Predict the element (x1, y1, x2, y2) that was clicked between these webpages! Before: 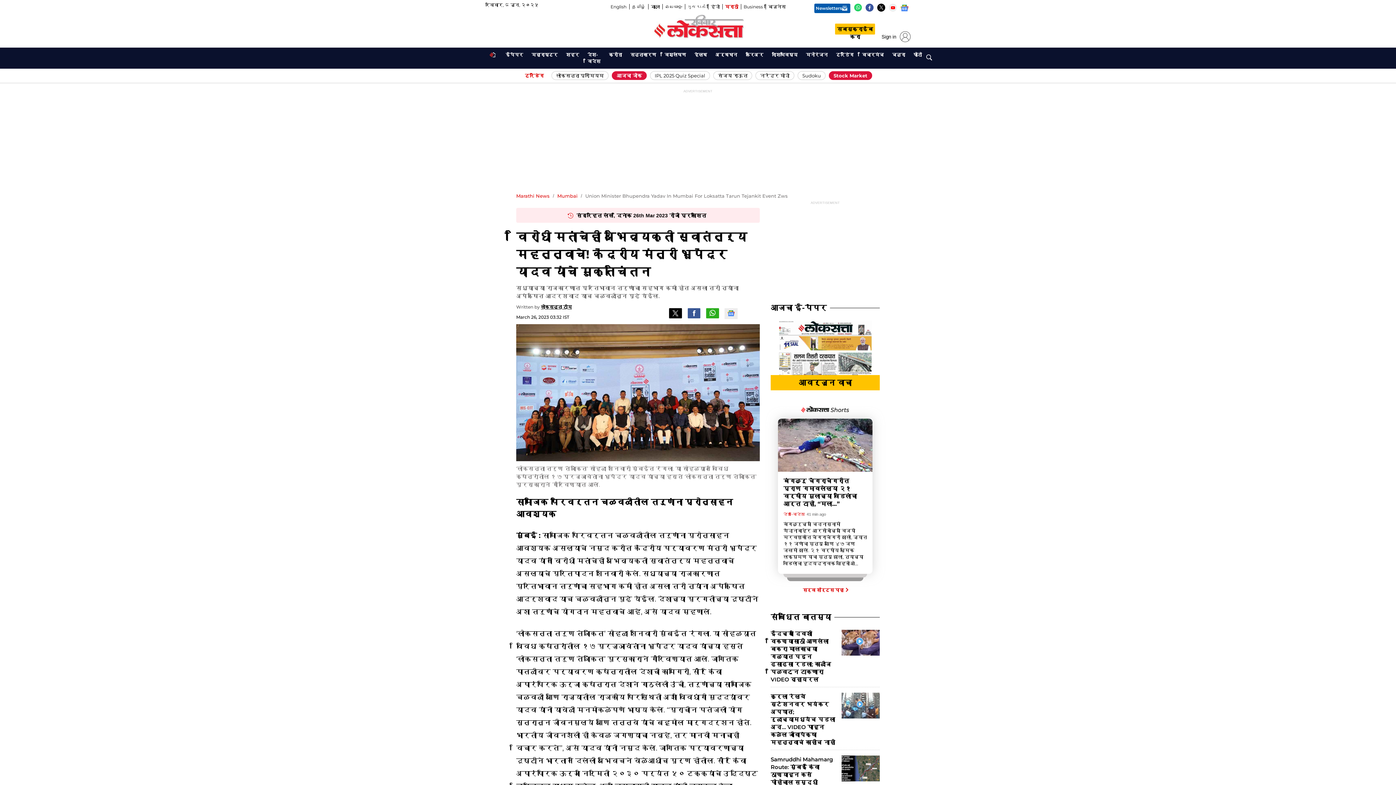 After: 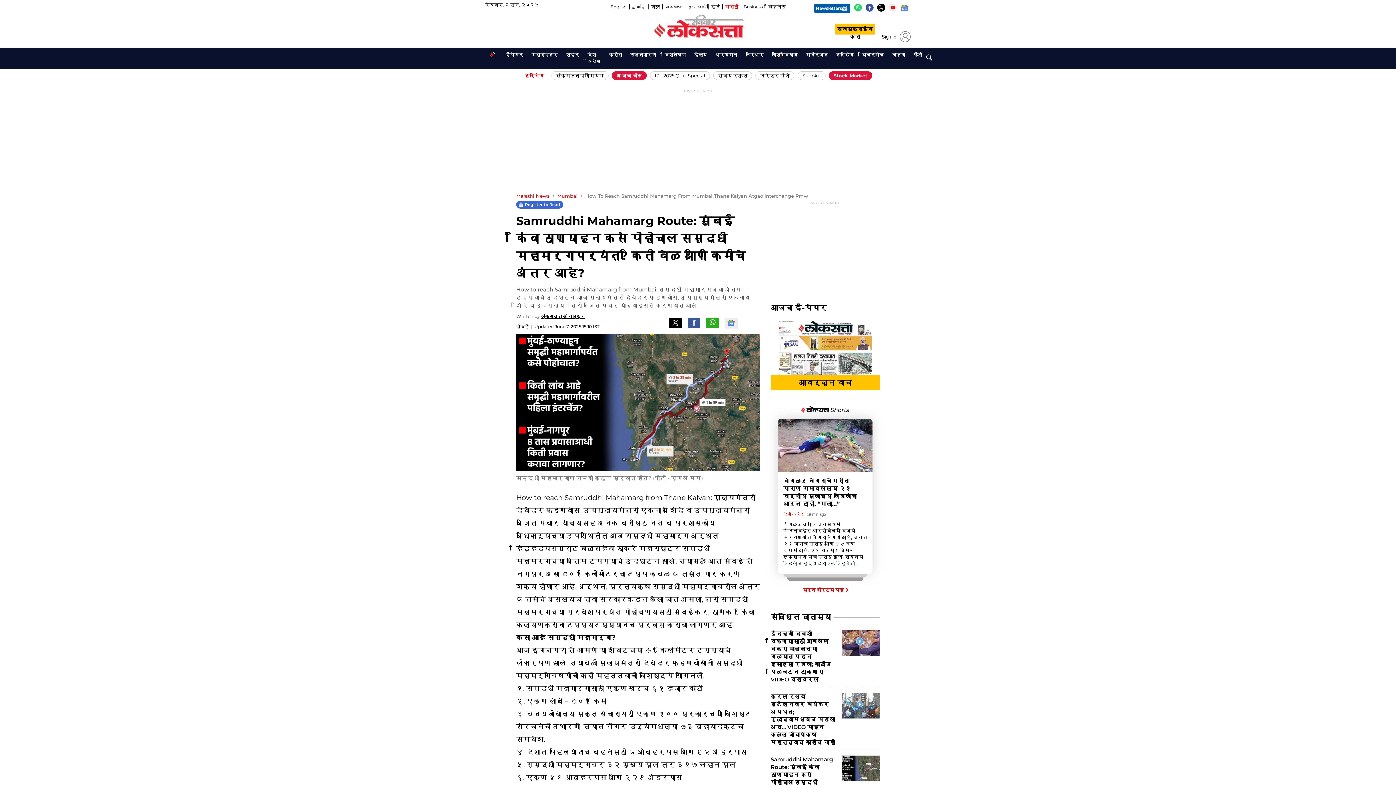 Action: bbox: (841, 756, 880, 809)